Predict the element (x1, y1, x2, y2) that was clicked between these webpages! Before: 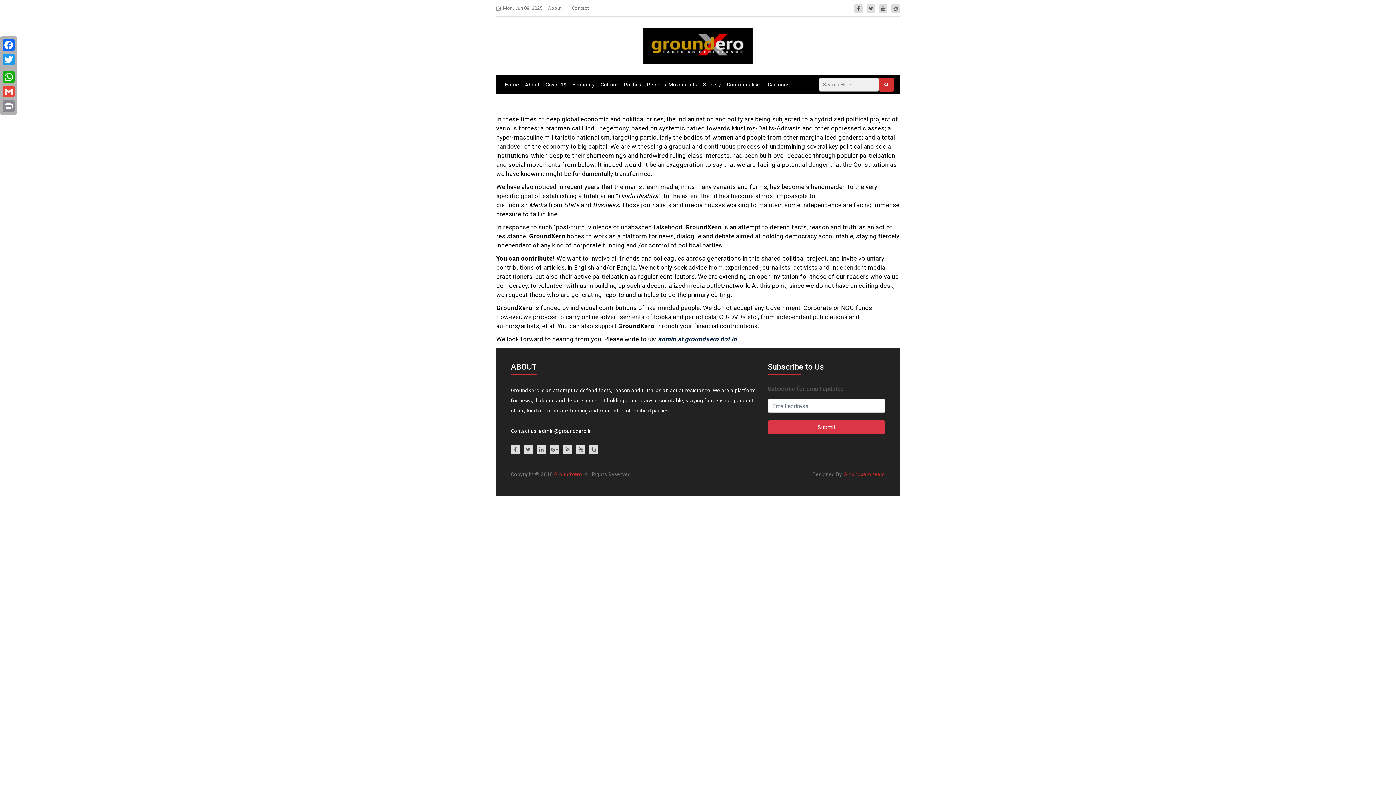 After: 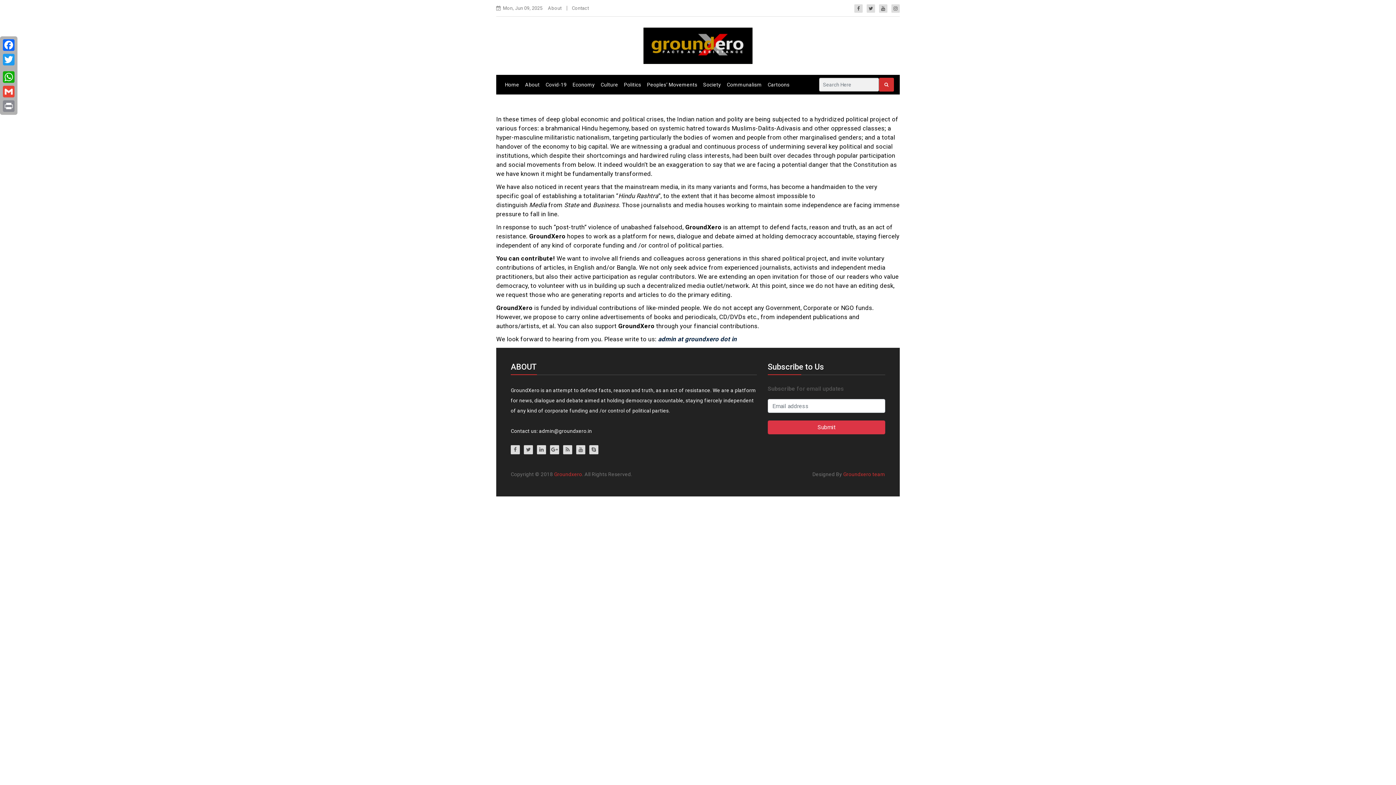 Action: bbox: (1, 66, 16, 69)